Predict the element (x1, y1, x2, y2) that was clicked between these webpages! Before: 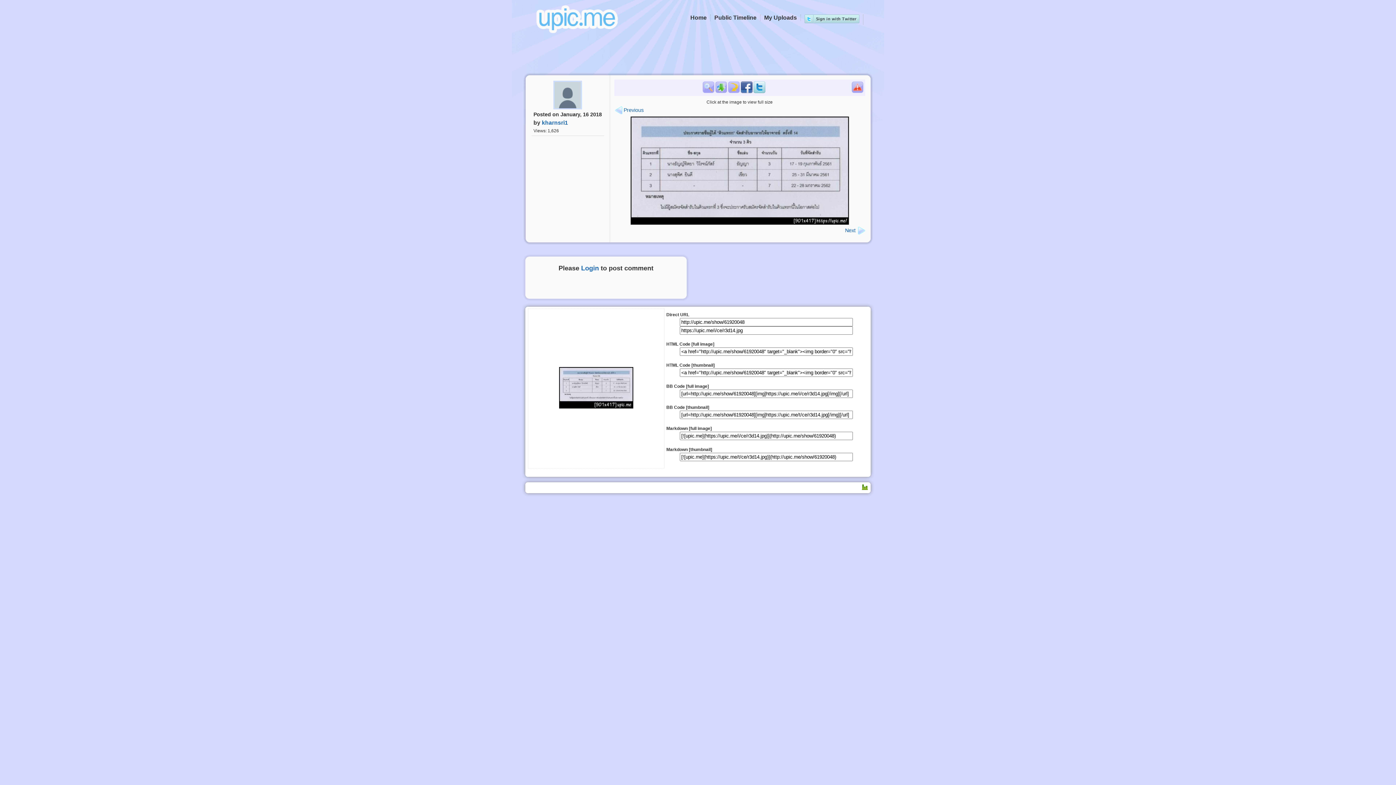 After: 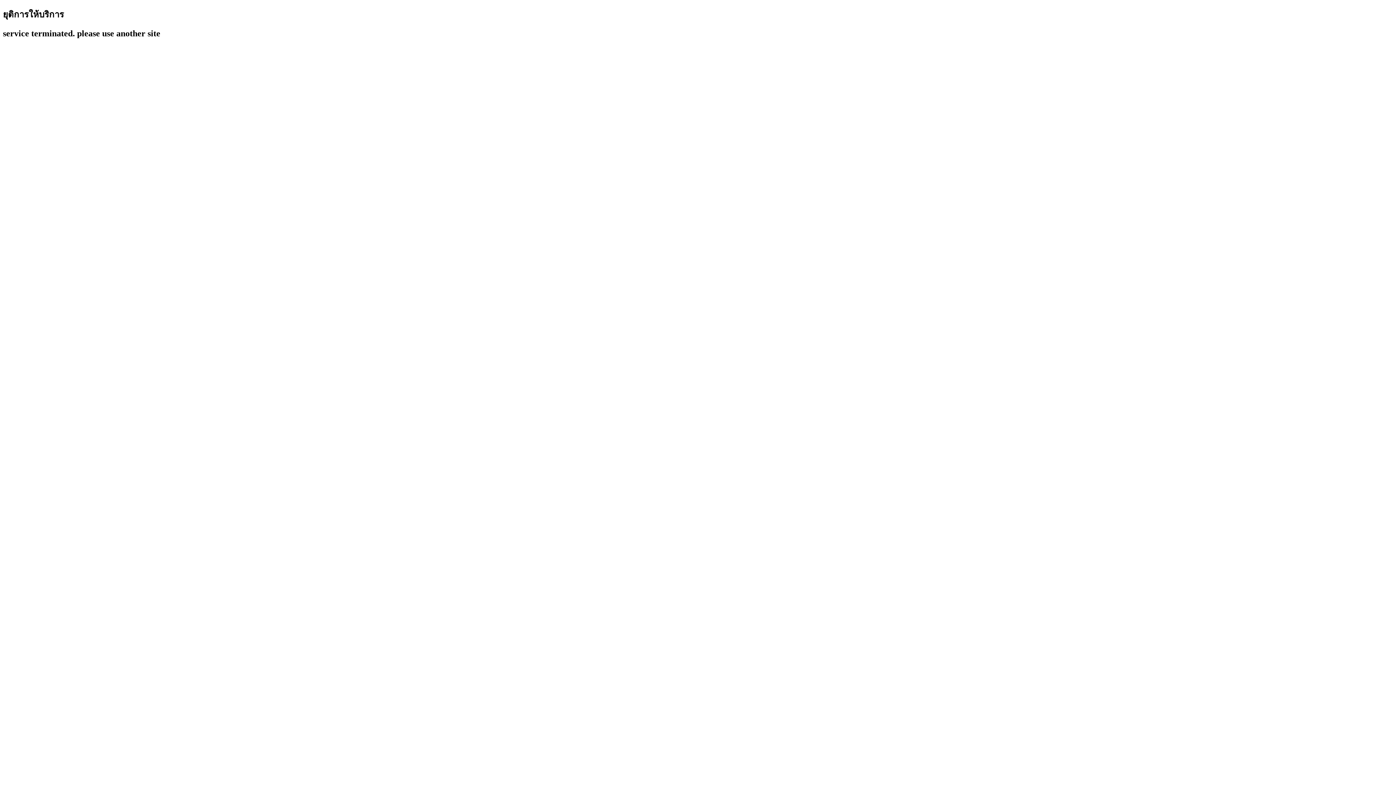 Action: bbox: (690, 14, 706, 20) label: Home